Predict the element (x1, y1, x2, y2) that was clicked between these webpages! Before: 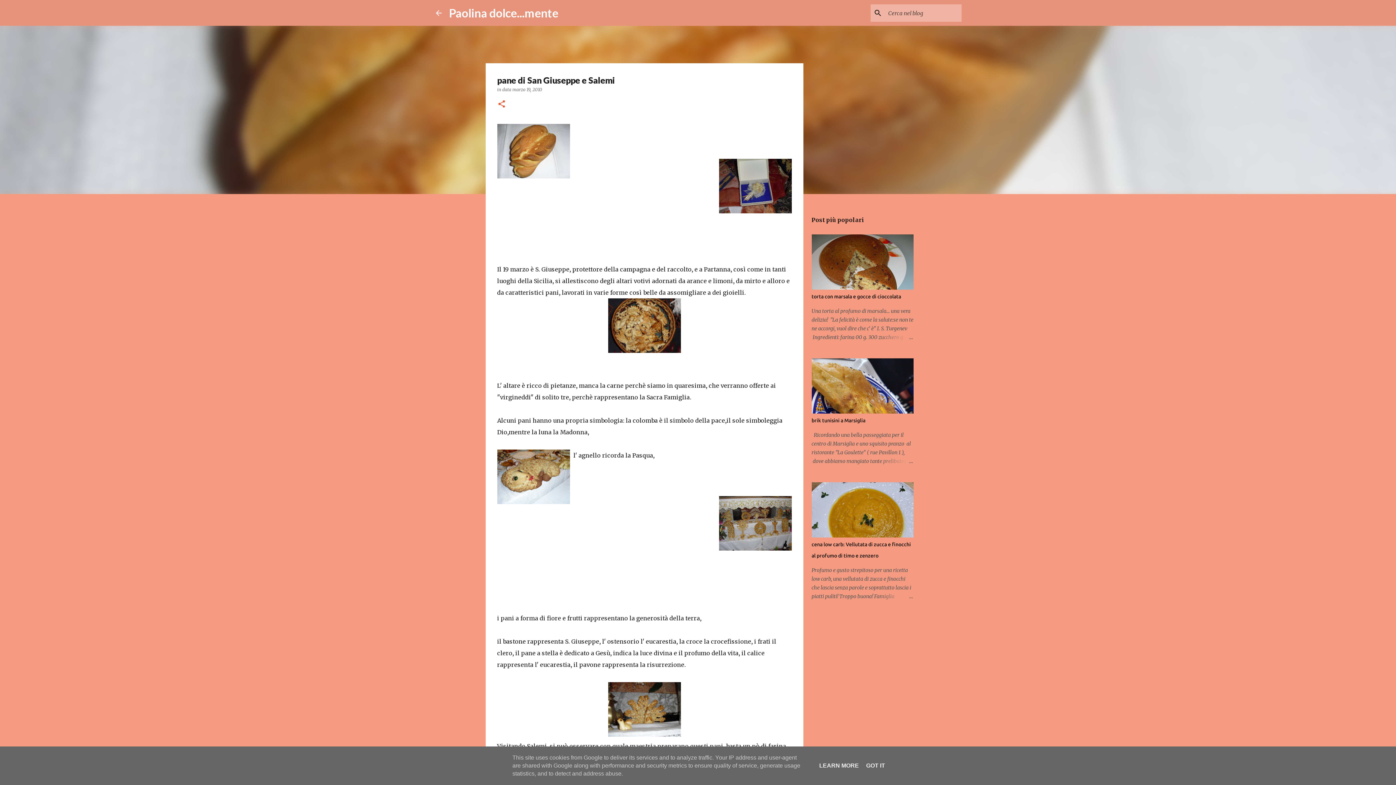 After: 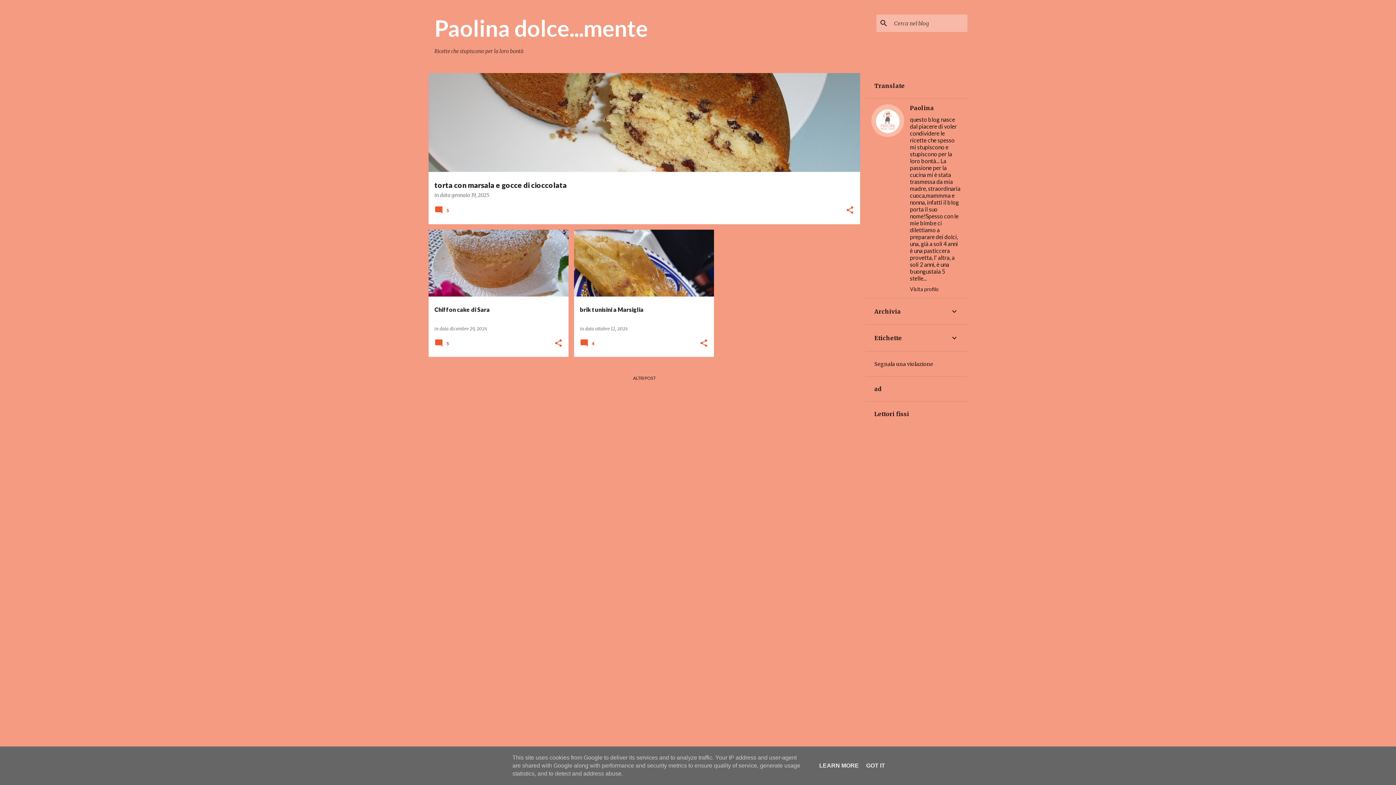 Action: bbox: (434, 8, 443, 17)